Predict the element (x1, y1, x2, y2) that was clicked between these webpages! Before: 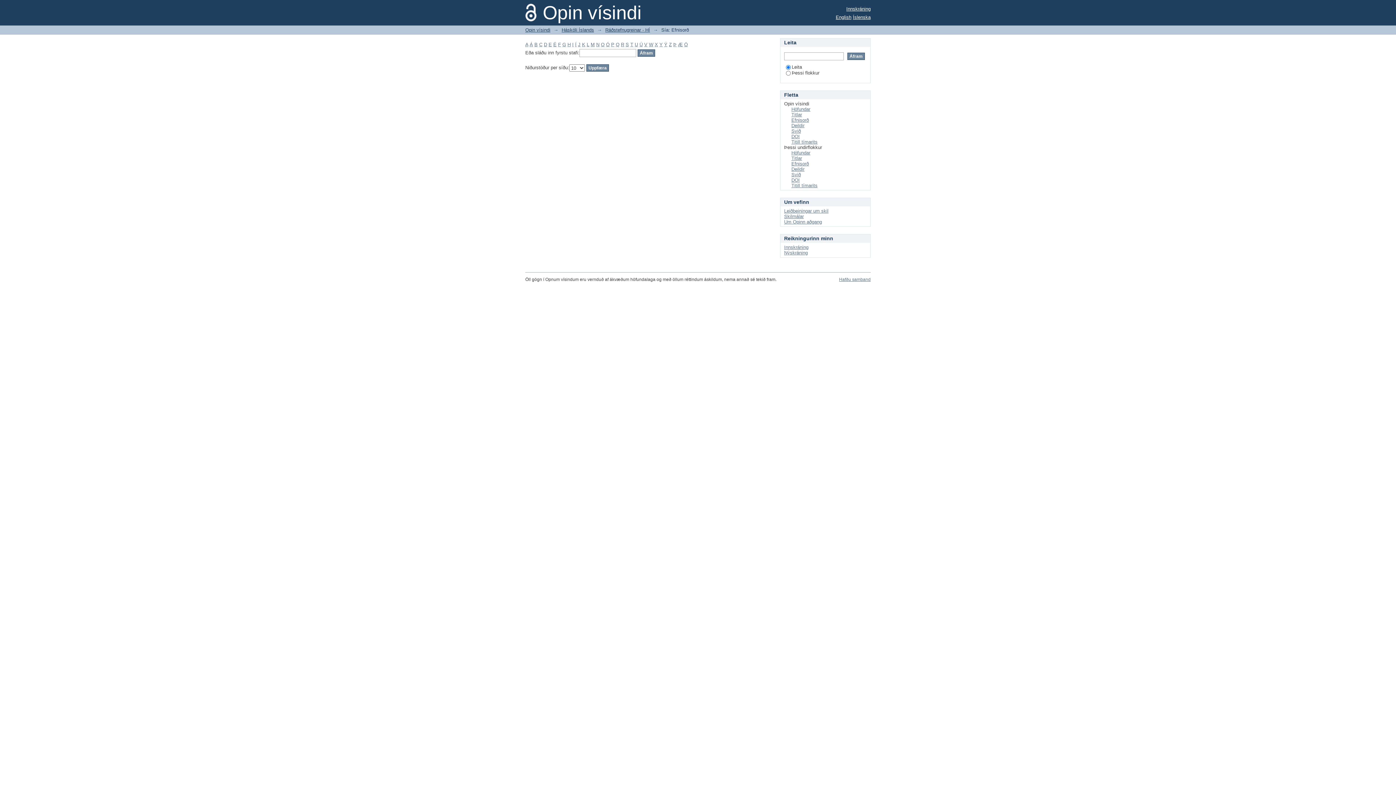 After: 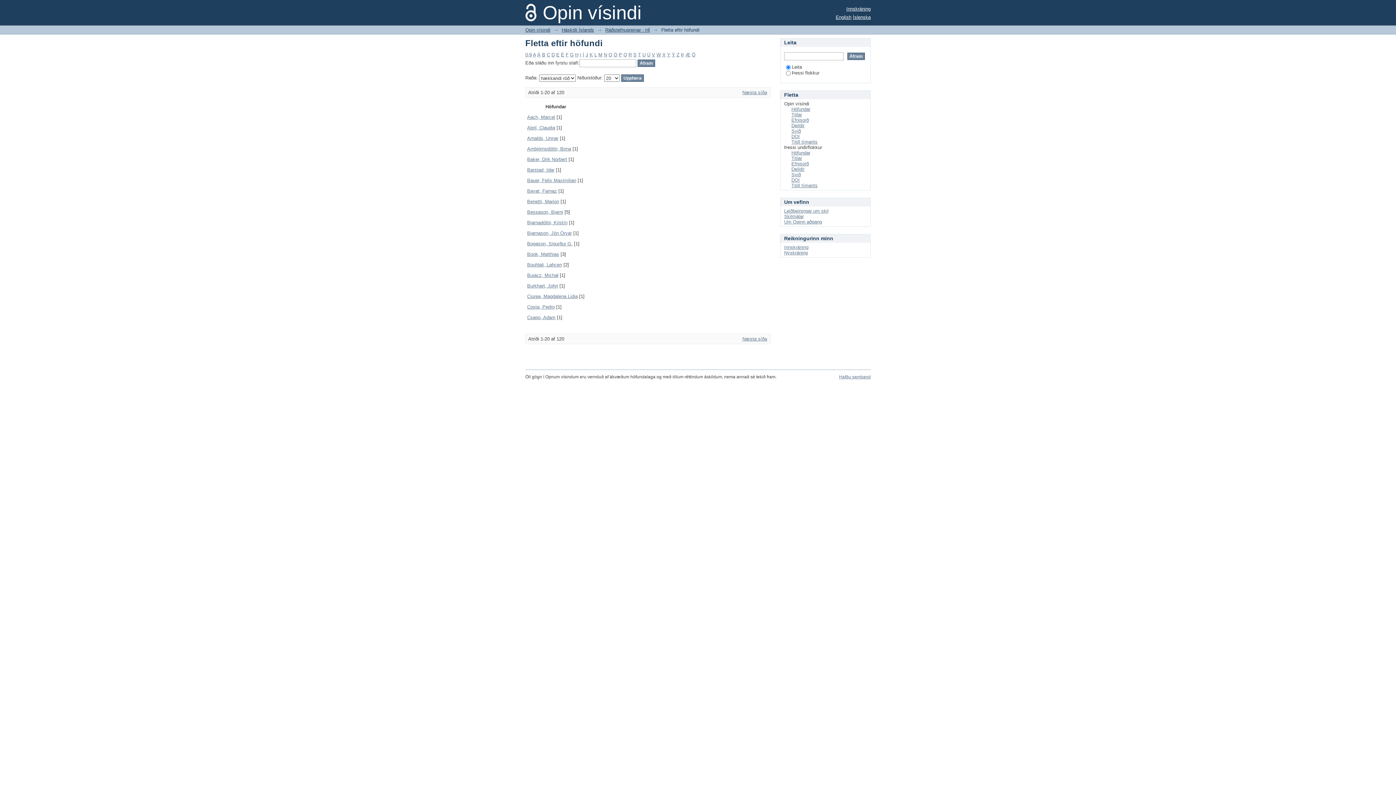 Action: bbox: (791, 150, 810, 155) label: Höfundar